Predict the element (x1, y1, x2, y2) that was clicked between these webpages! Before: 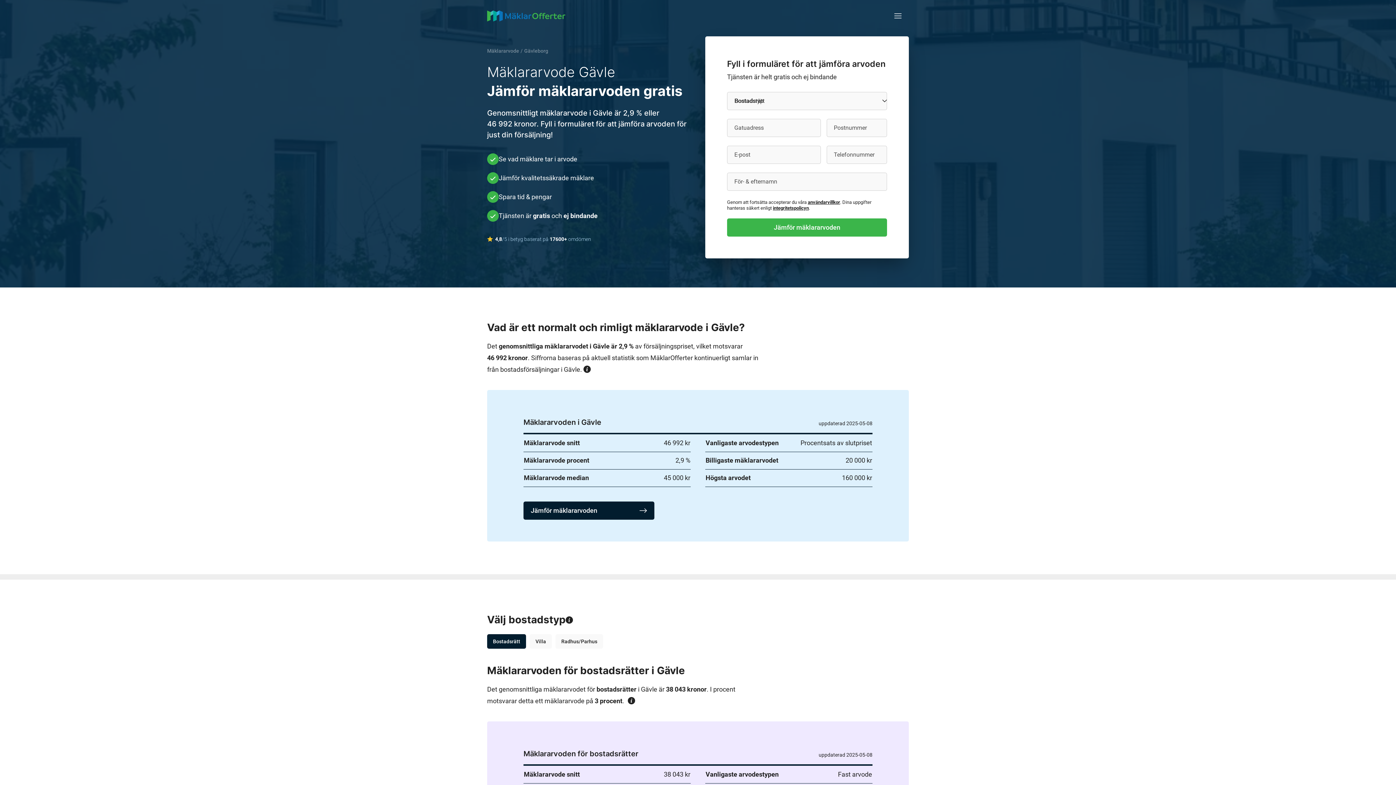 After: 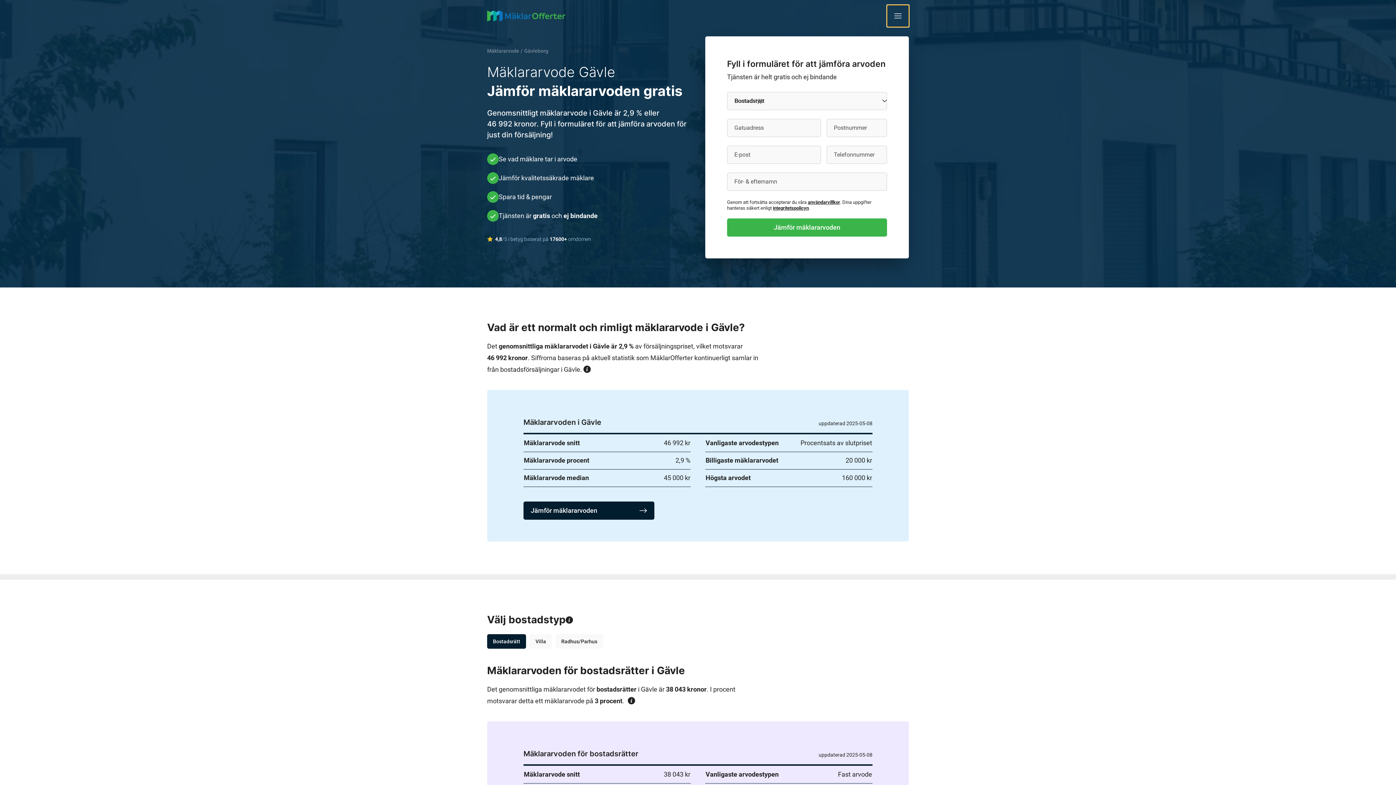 Action: label: Meny bbox: (887, 5, 909, 26)